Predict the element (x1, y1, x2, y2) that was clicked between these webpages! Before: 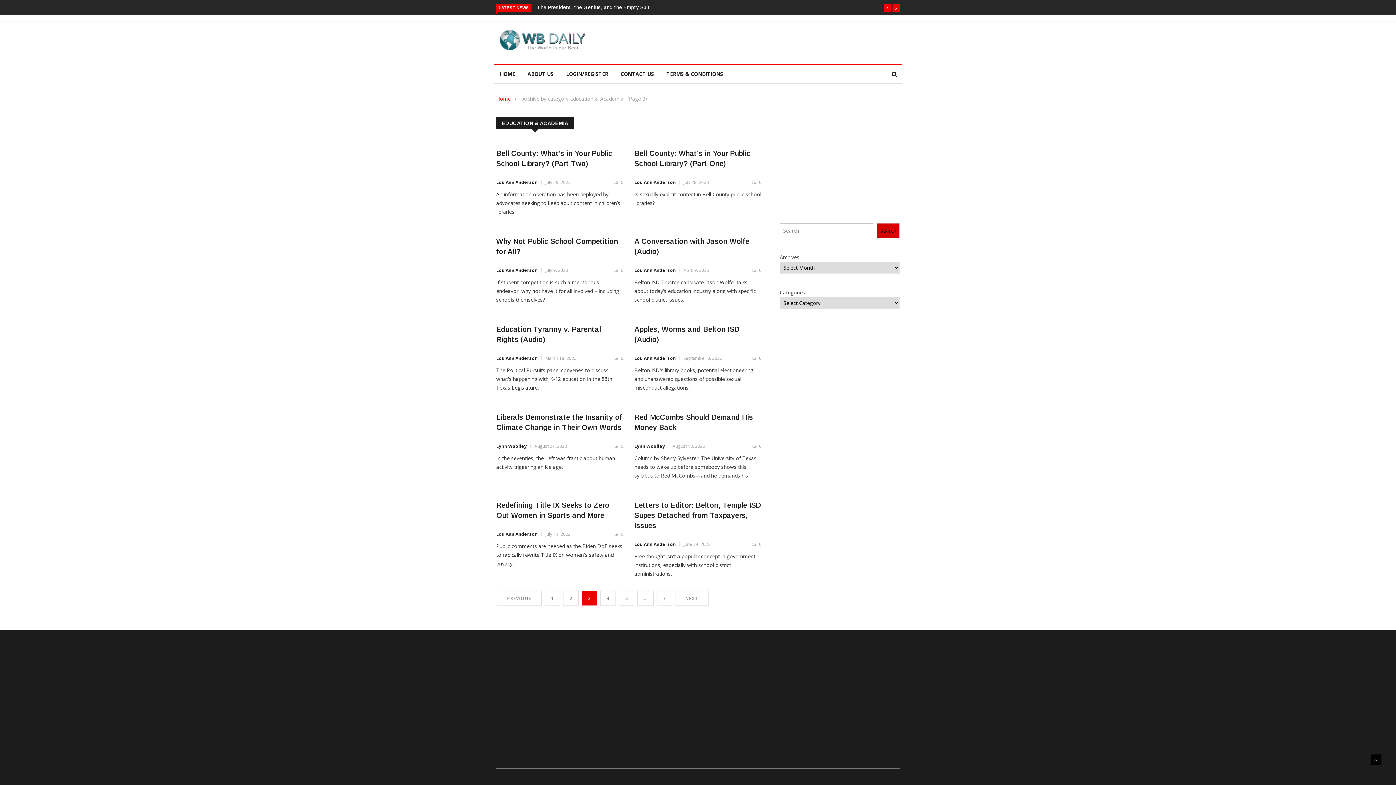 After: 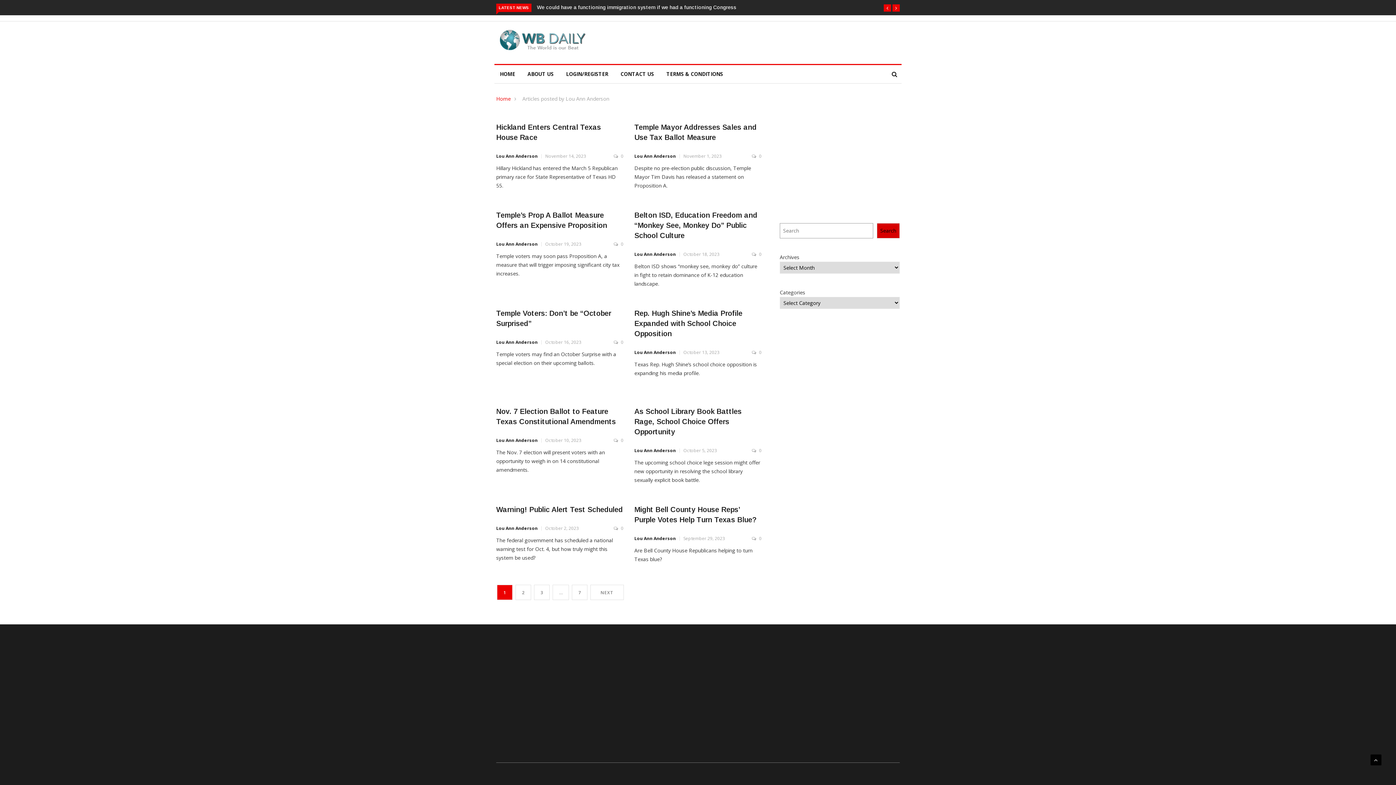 Action: label: Lou Ann Anderson bbox: (496, 355, 537, 361)